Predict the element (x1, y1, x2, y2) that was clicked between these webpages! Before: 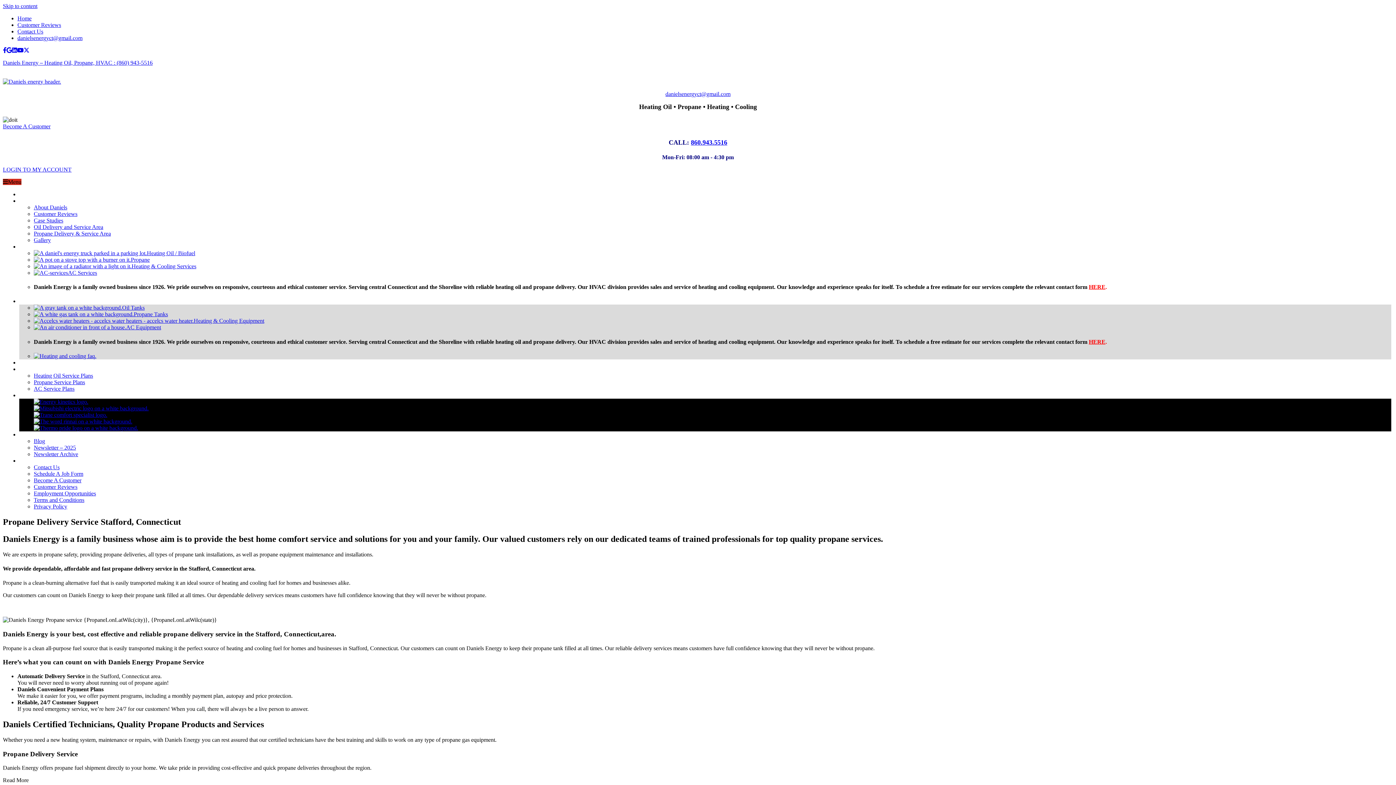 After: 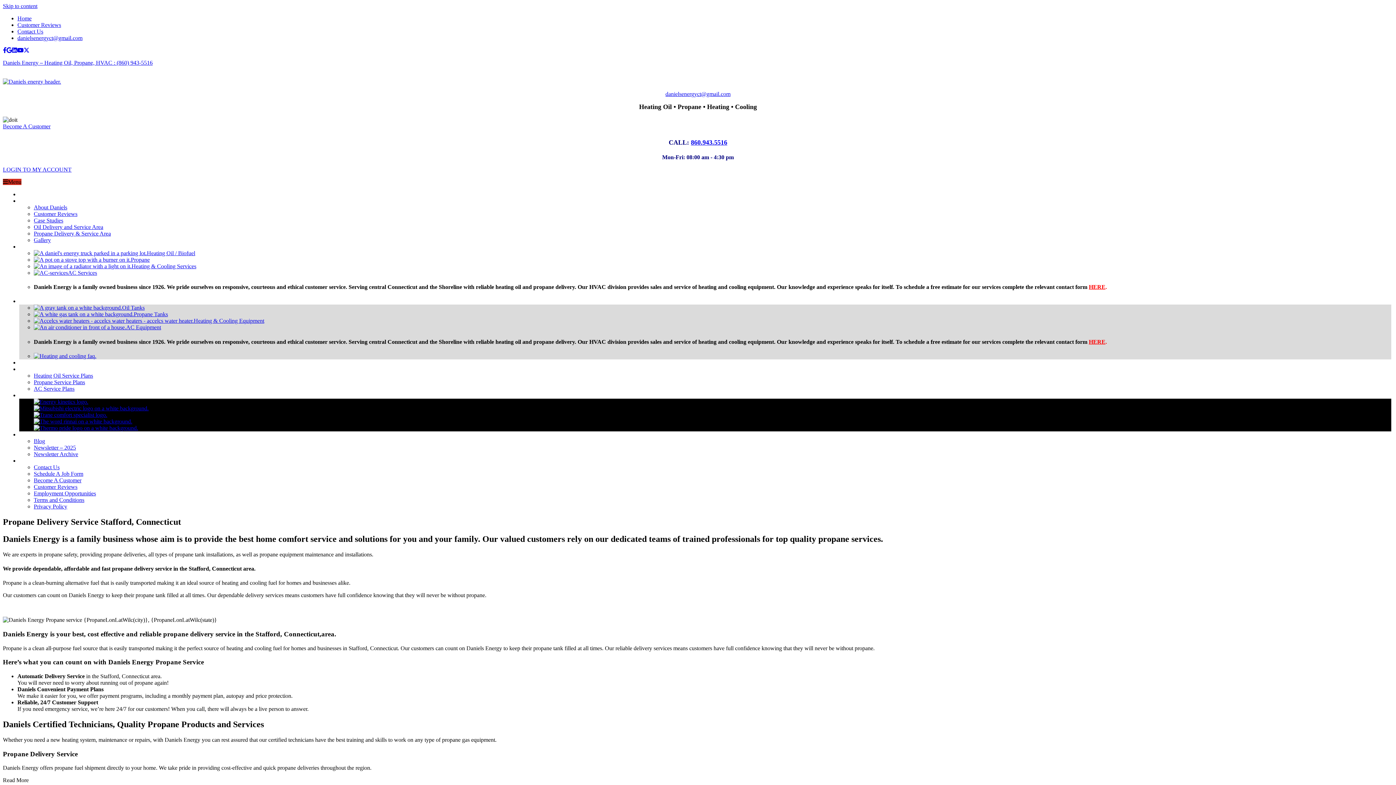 Action: label: X-twitter bbox: (23, 47, 29, 53)